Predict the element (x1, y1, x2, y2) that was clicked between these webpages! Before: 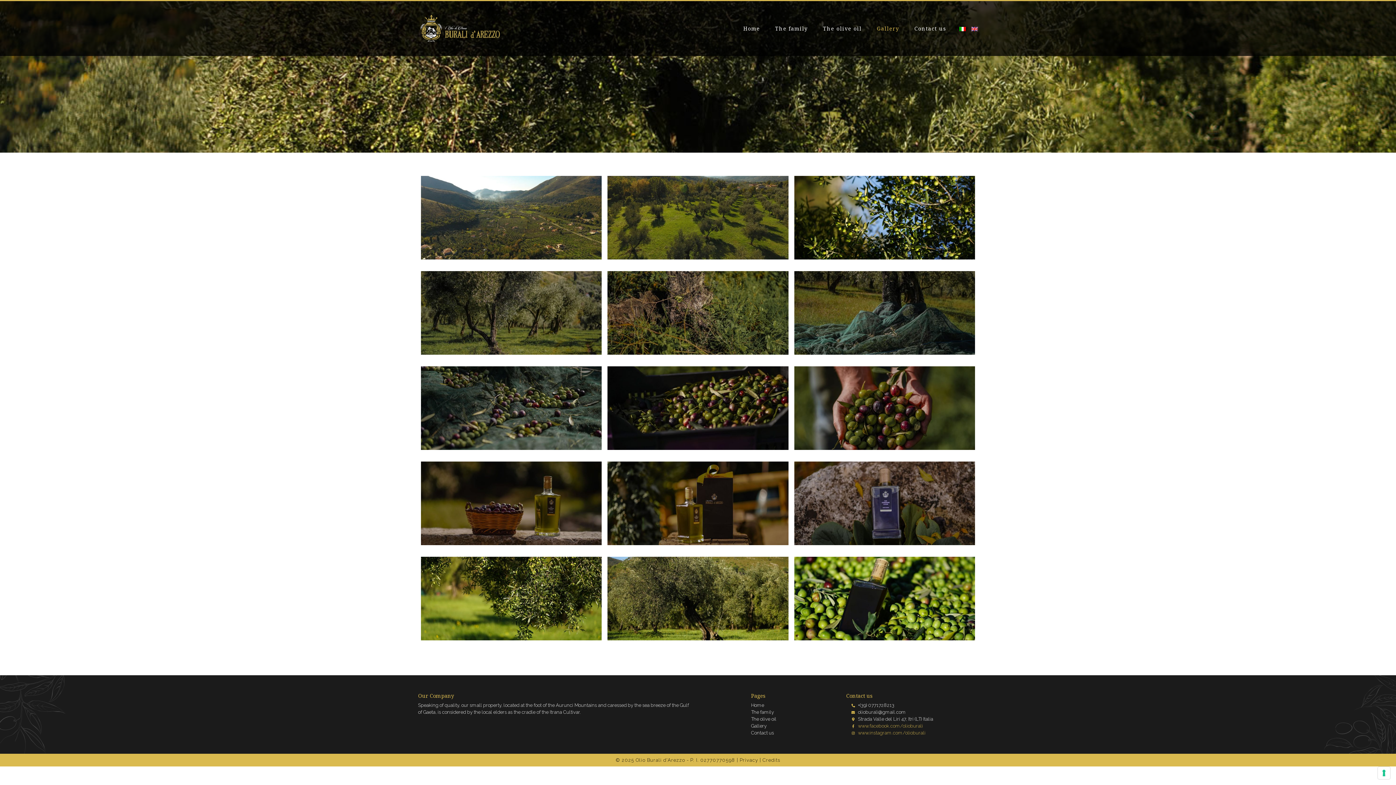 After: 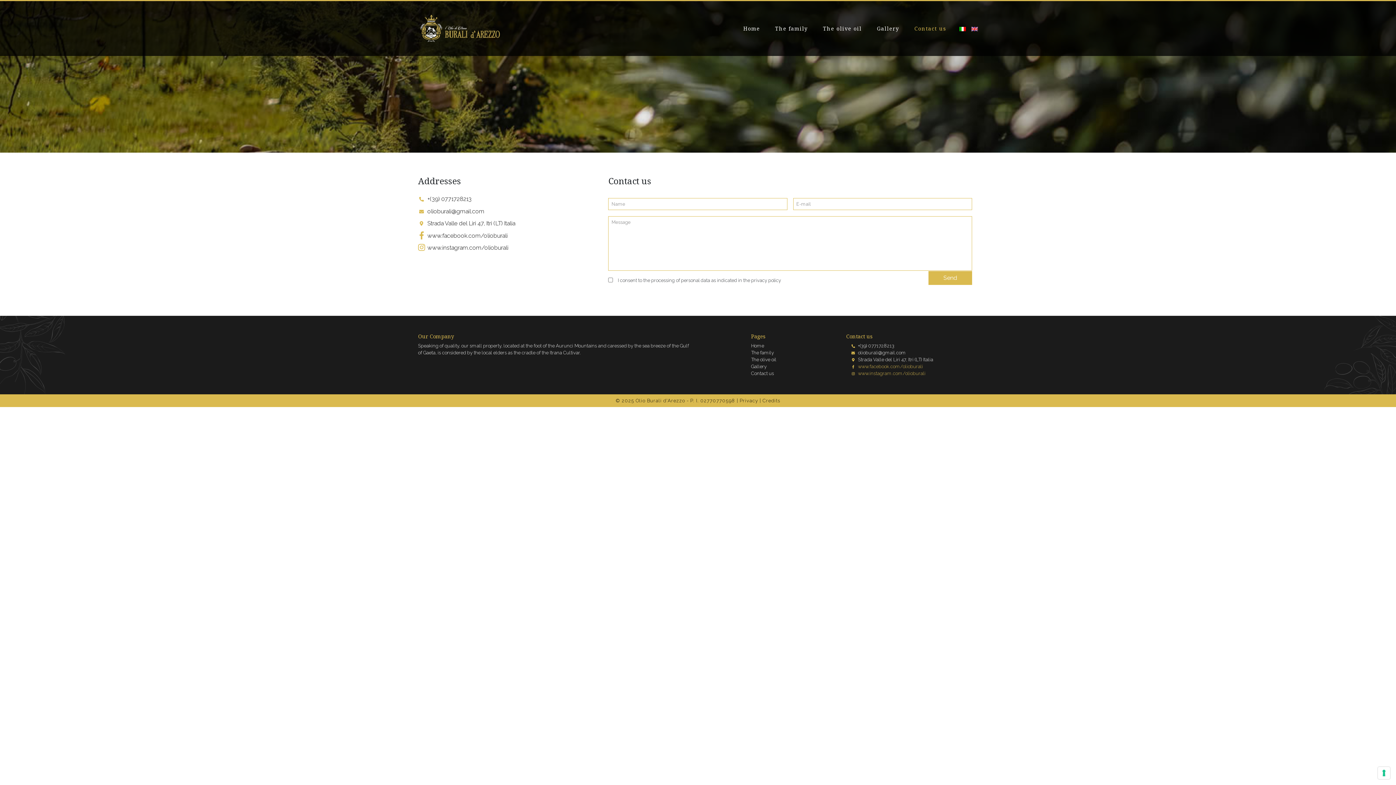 Action: bbox: (751, 730, 774, 736) label: Contact us